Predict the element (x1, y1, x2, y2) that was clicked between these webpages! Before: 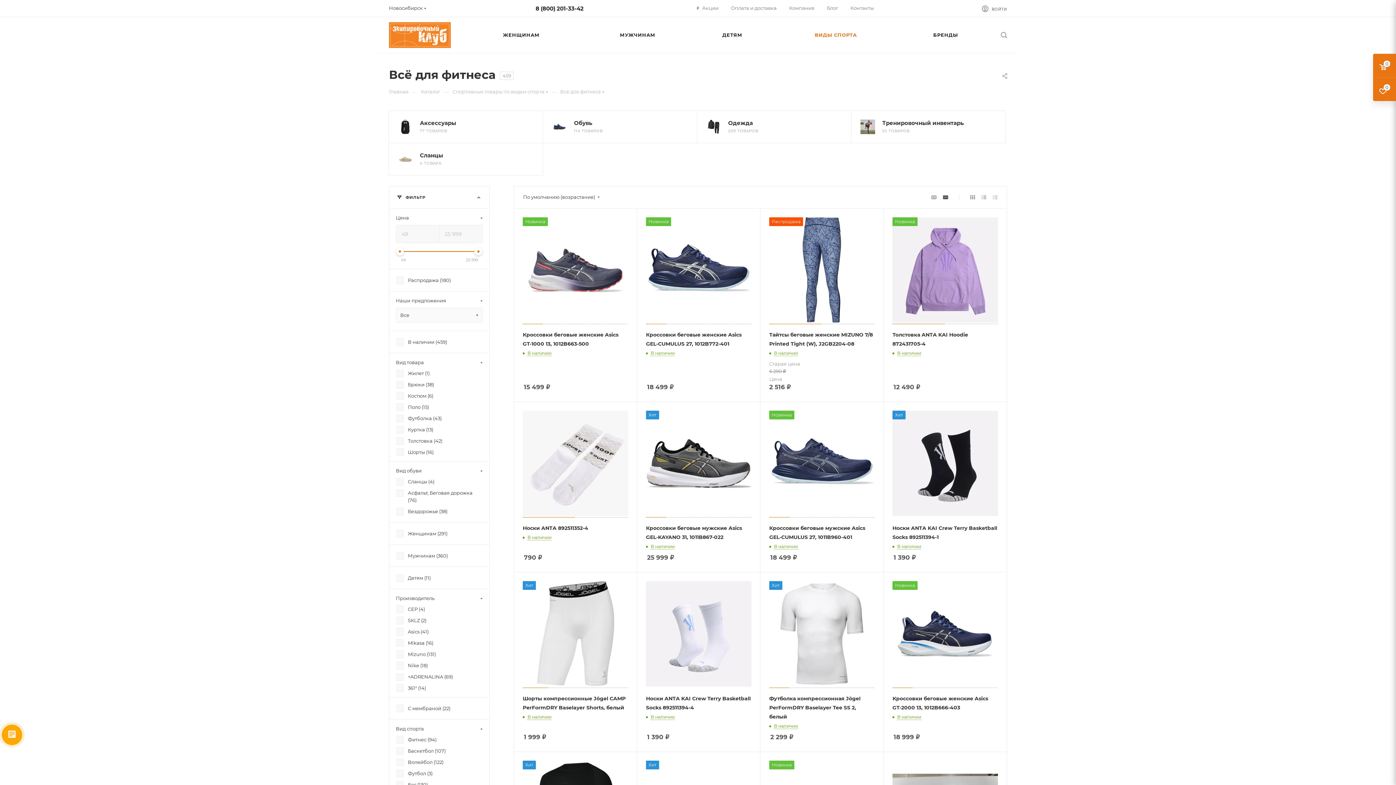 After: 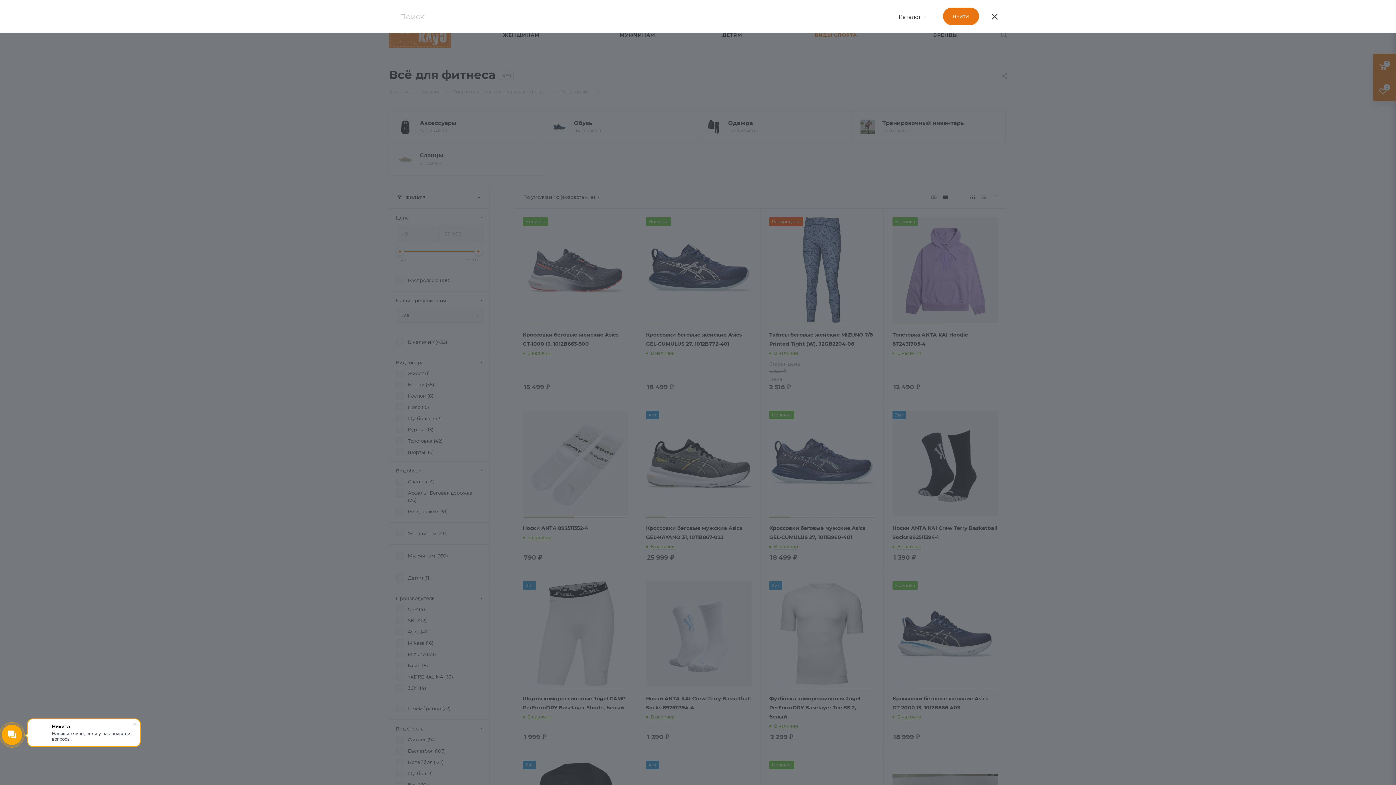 Action: bbox: (1001, 29, 1007, 39)